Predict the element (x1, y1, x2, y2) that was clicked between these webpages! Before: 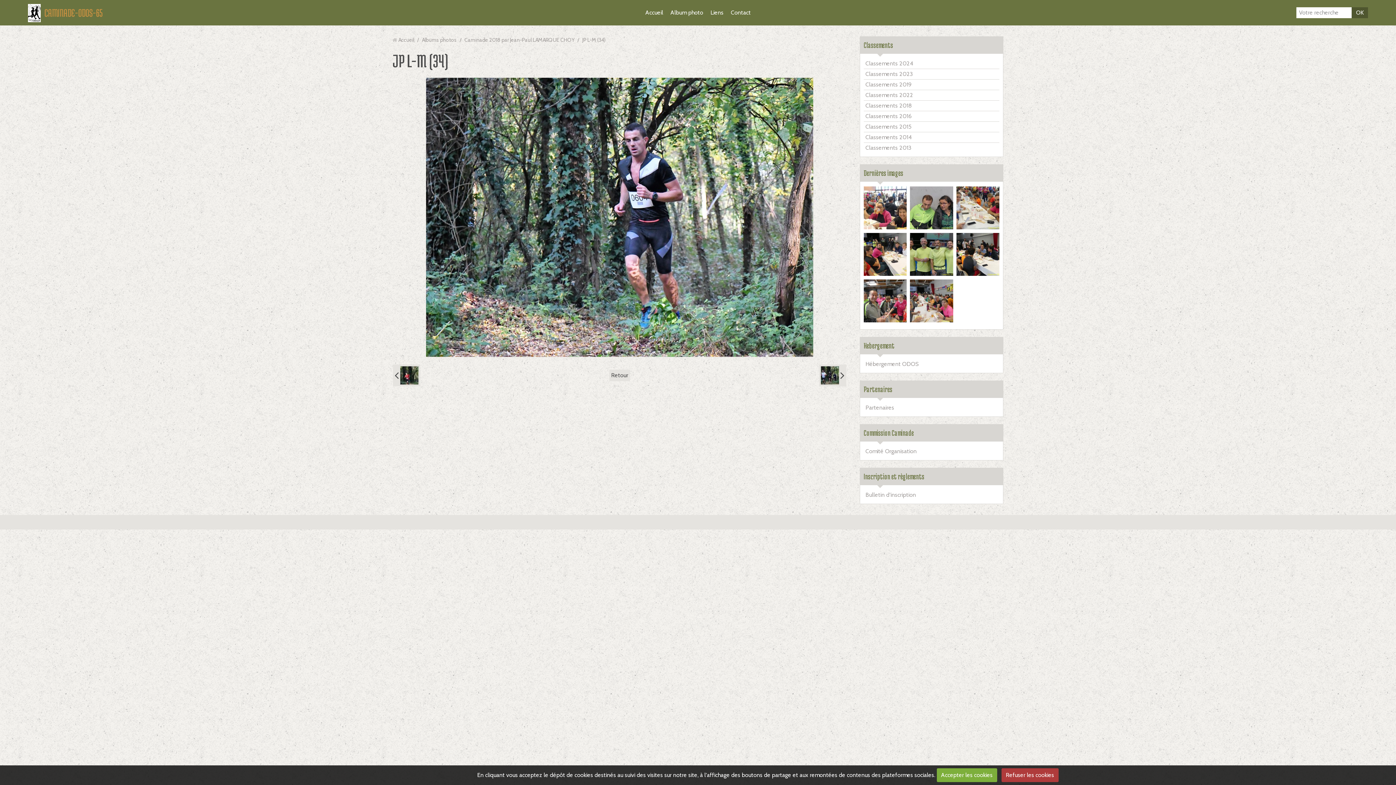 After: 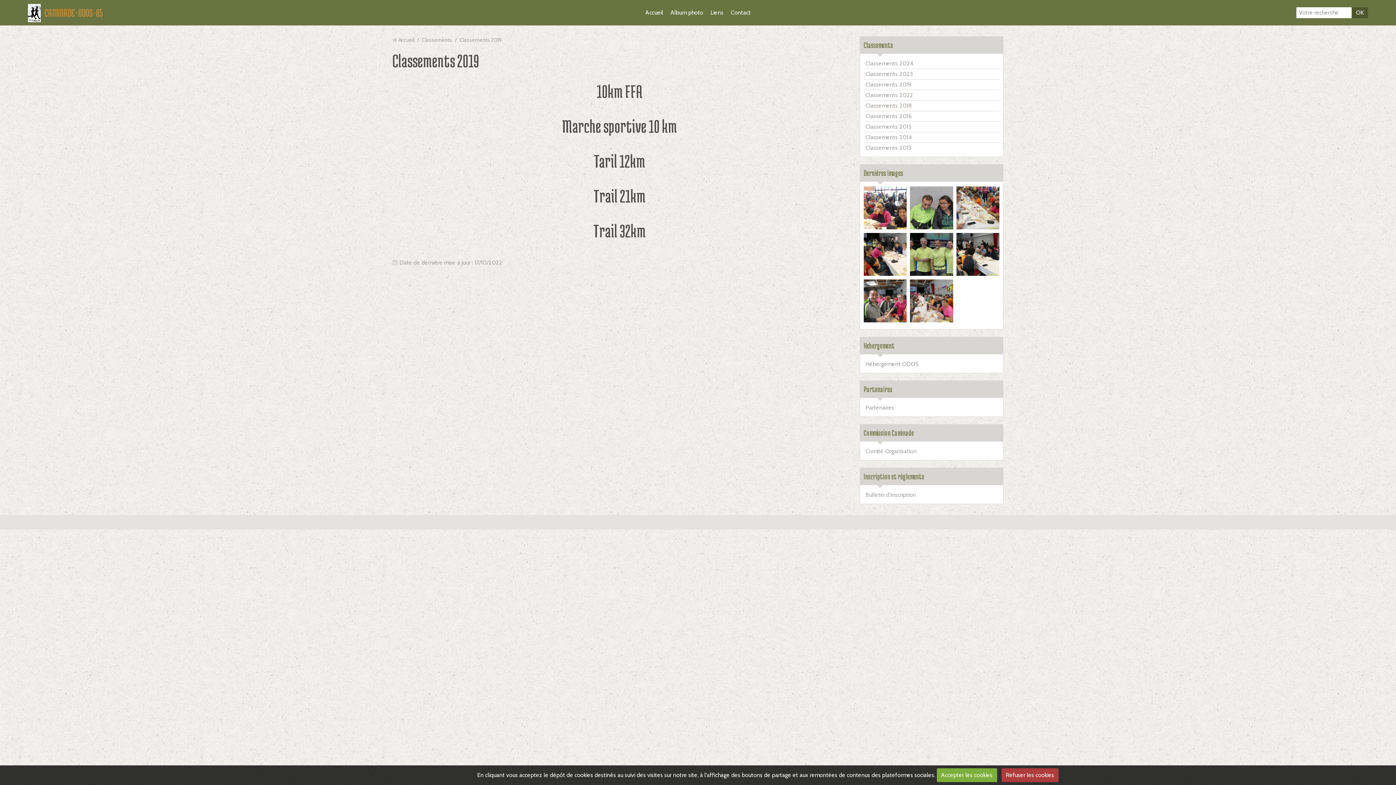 Action: label: Classements 2019 bbox: (863, 79, 999, 89)